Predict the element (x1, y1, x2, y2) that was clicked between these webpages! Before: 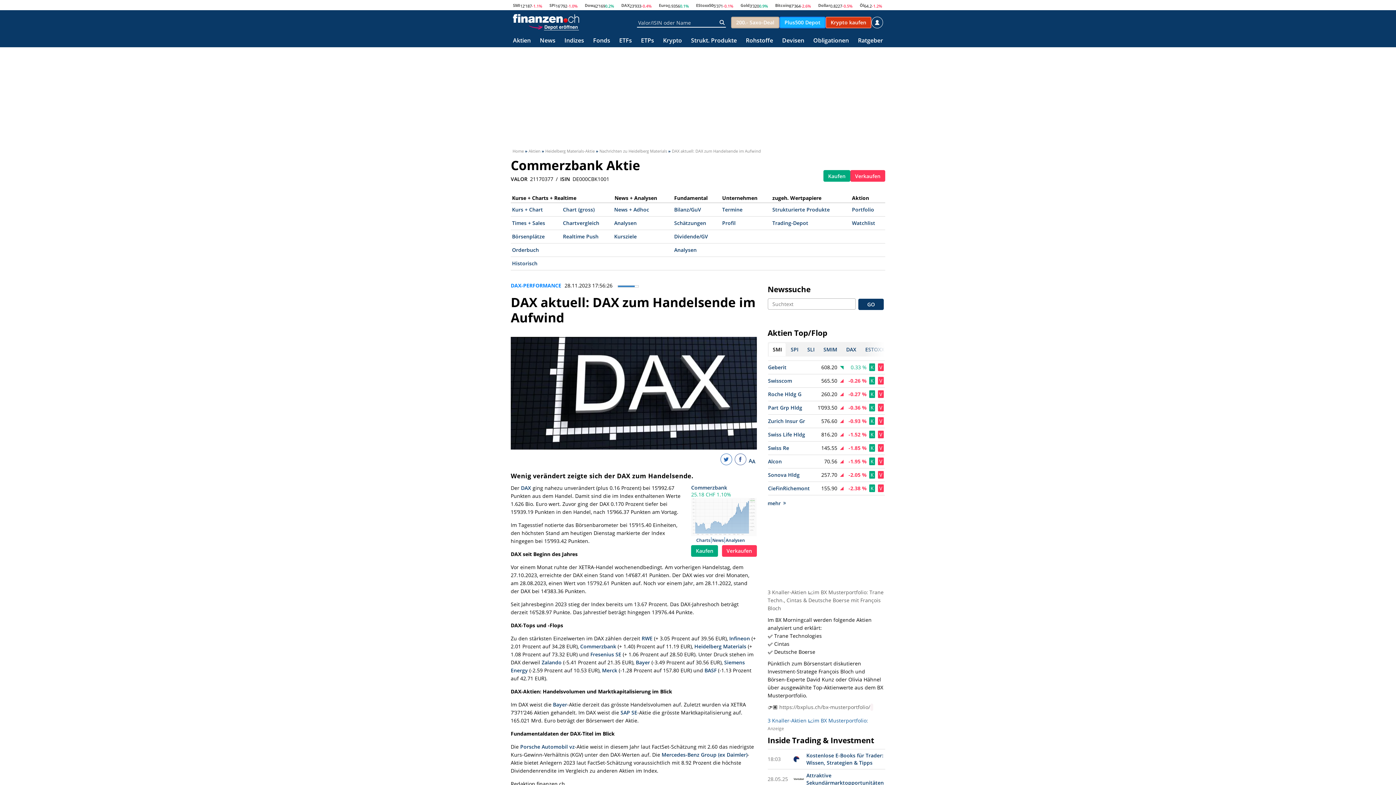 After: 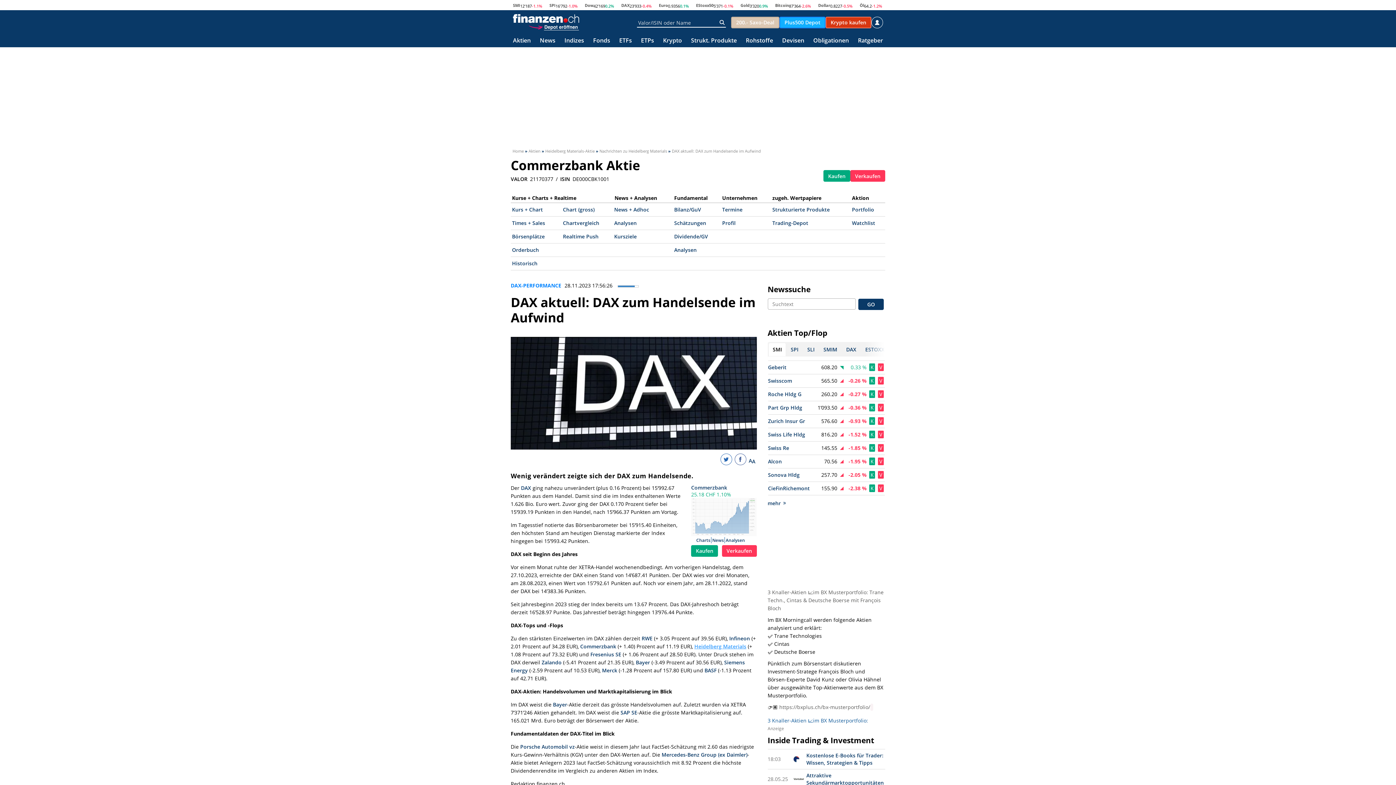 Action: label: Heidelberg Materials bbox: (694, 643, 746, 650)